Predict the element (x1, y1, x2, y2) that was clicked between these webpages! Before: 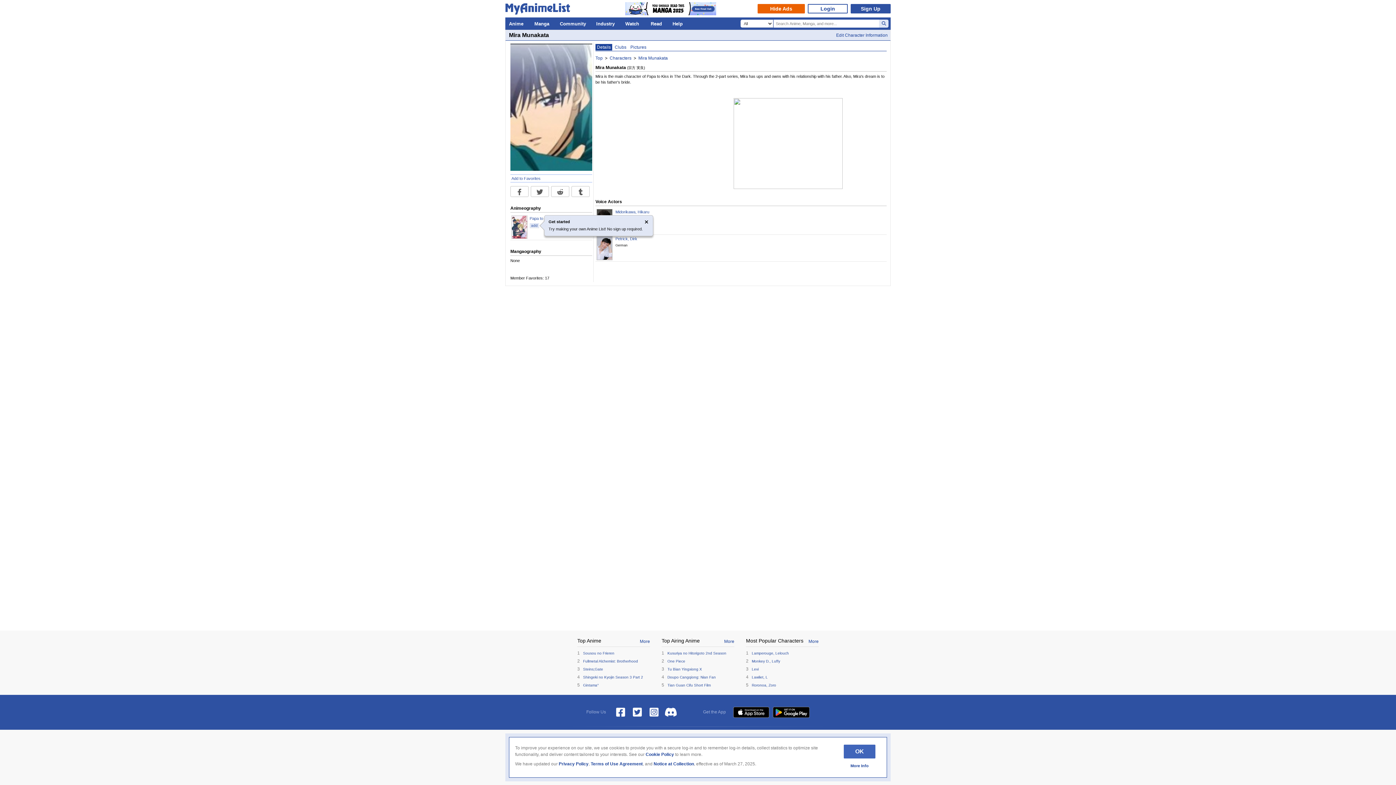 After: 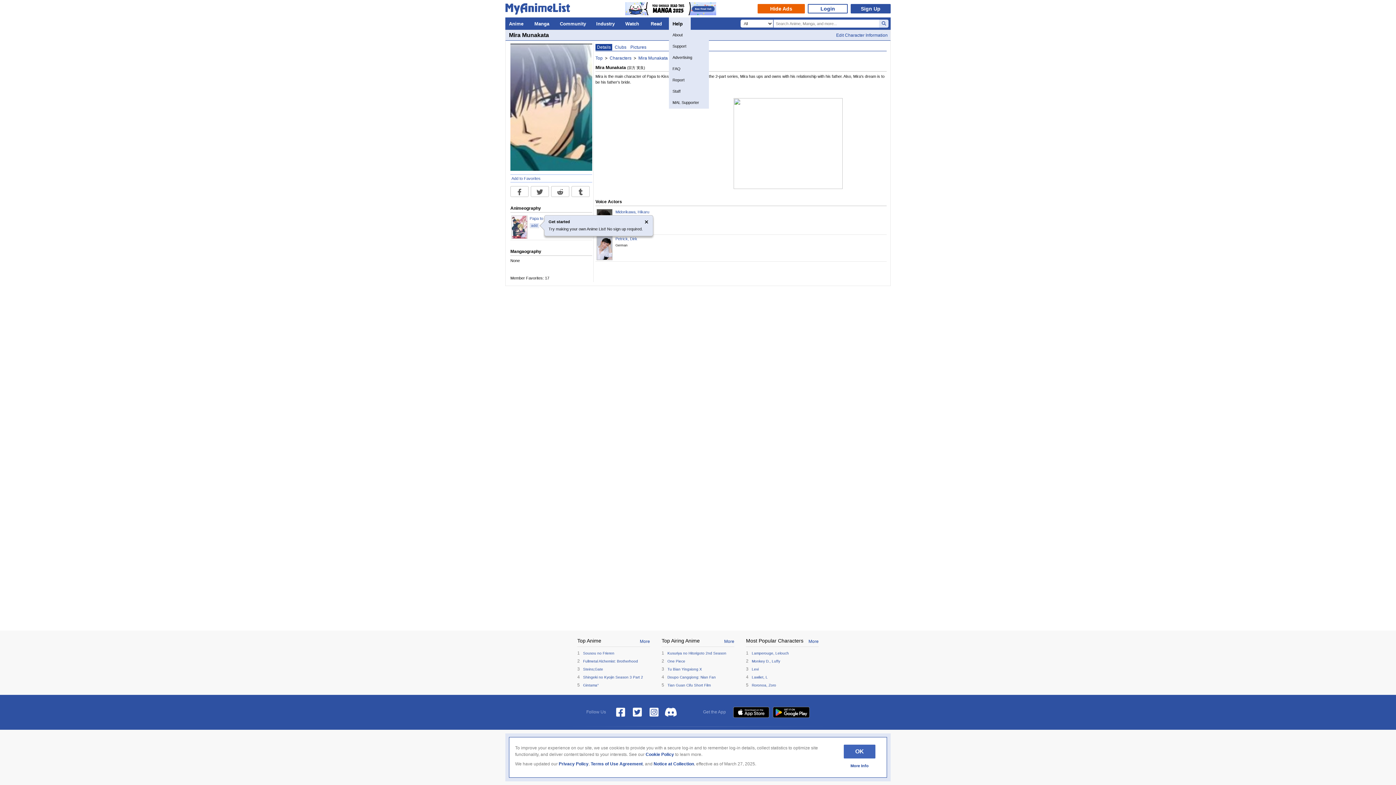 Action: label: Help bbox: (669, 17, 690, 29)